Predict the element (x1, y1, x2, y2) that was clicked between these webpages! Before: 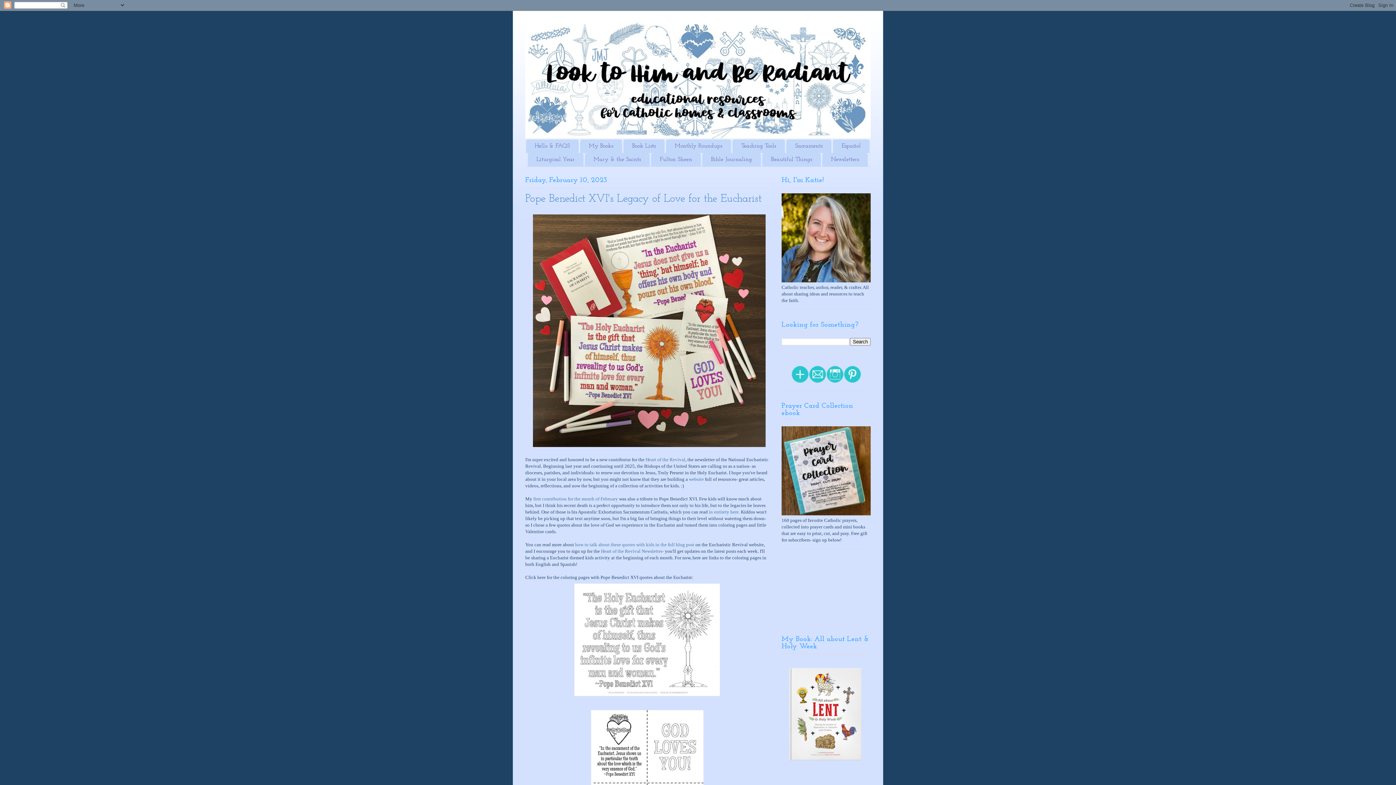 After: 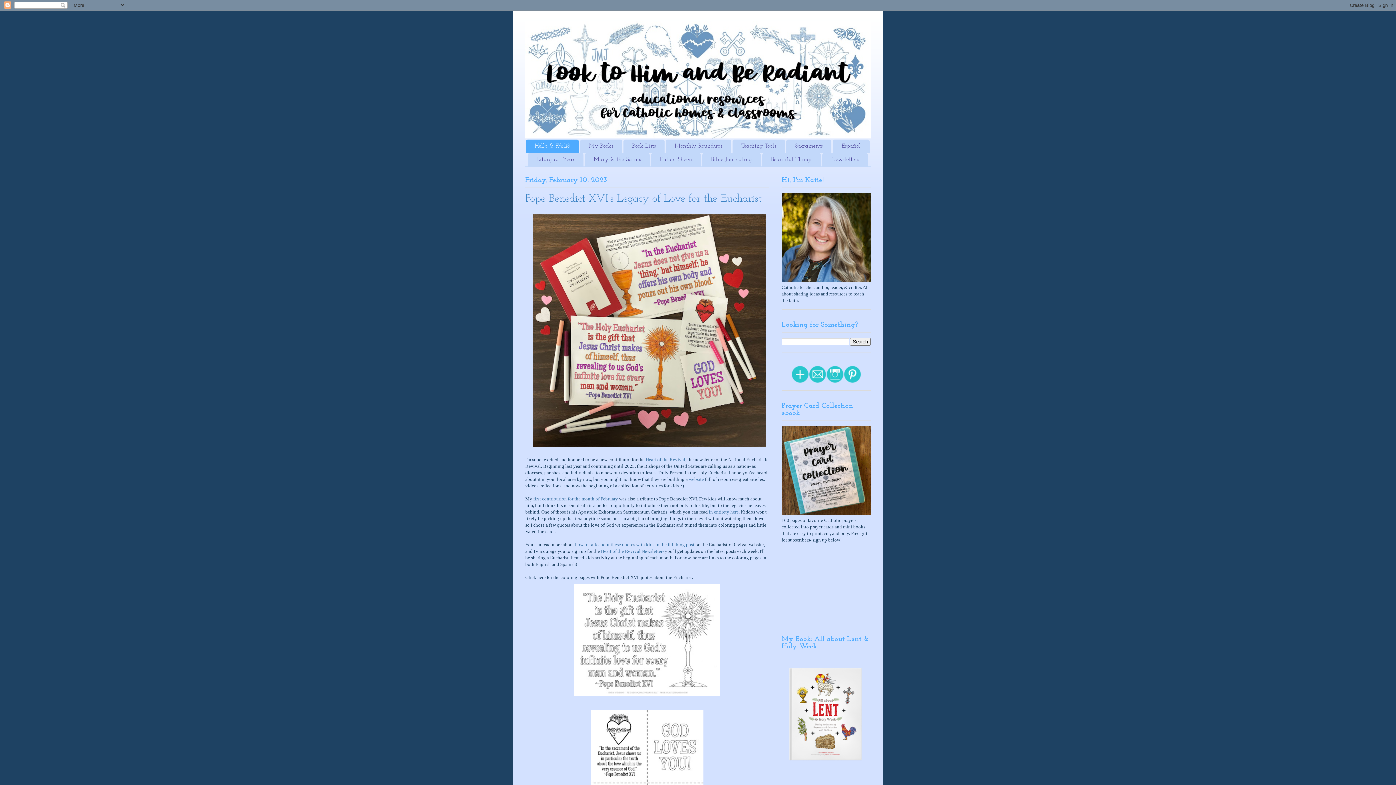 Action: bbox: (526, 139, 578, 153) label: Hello & FAQS